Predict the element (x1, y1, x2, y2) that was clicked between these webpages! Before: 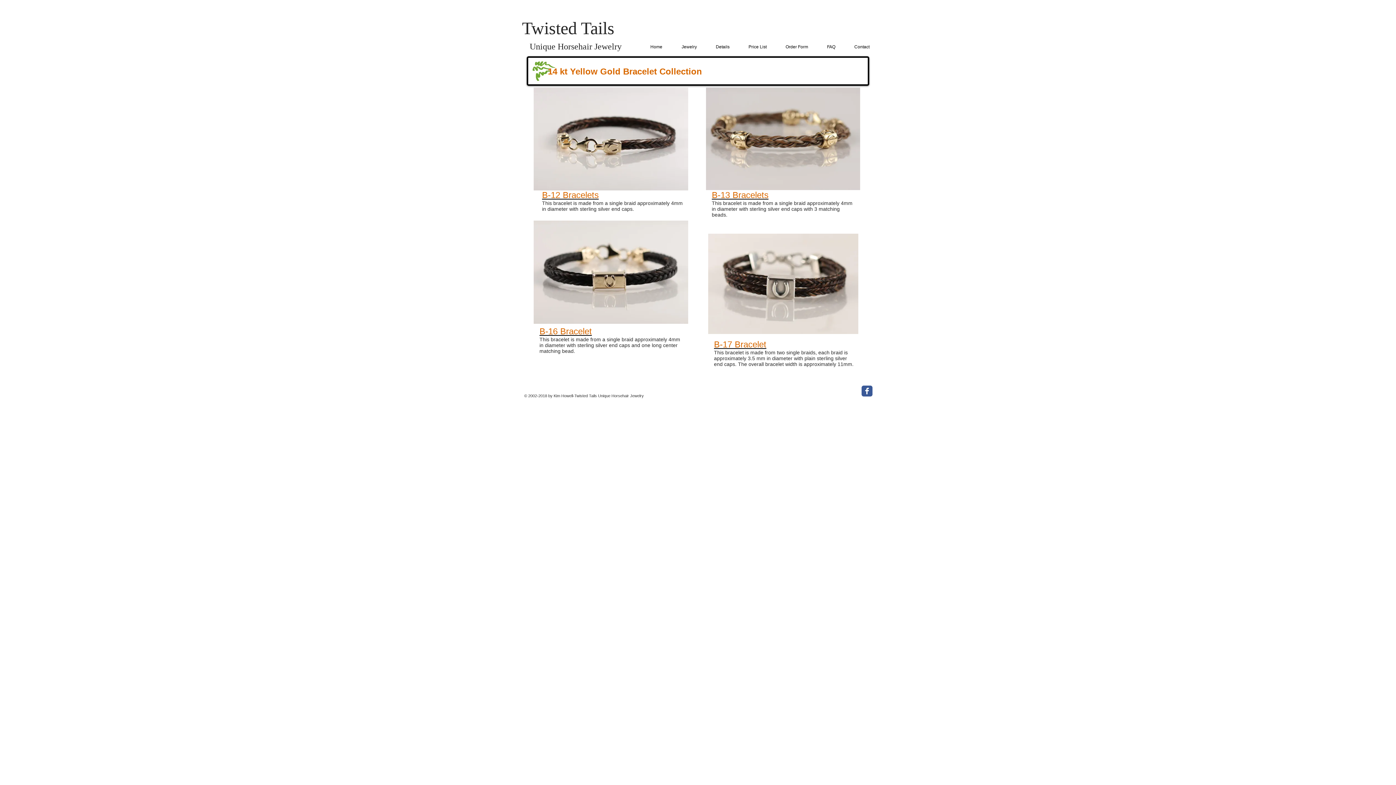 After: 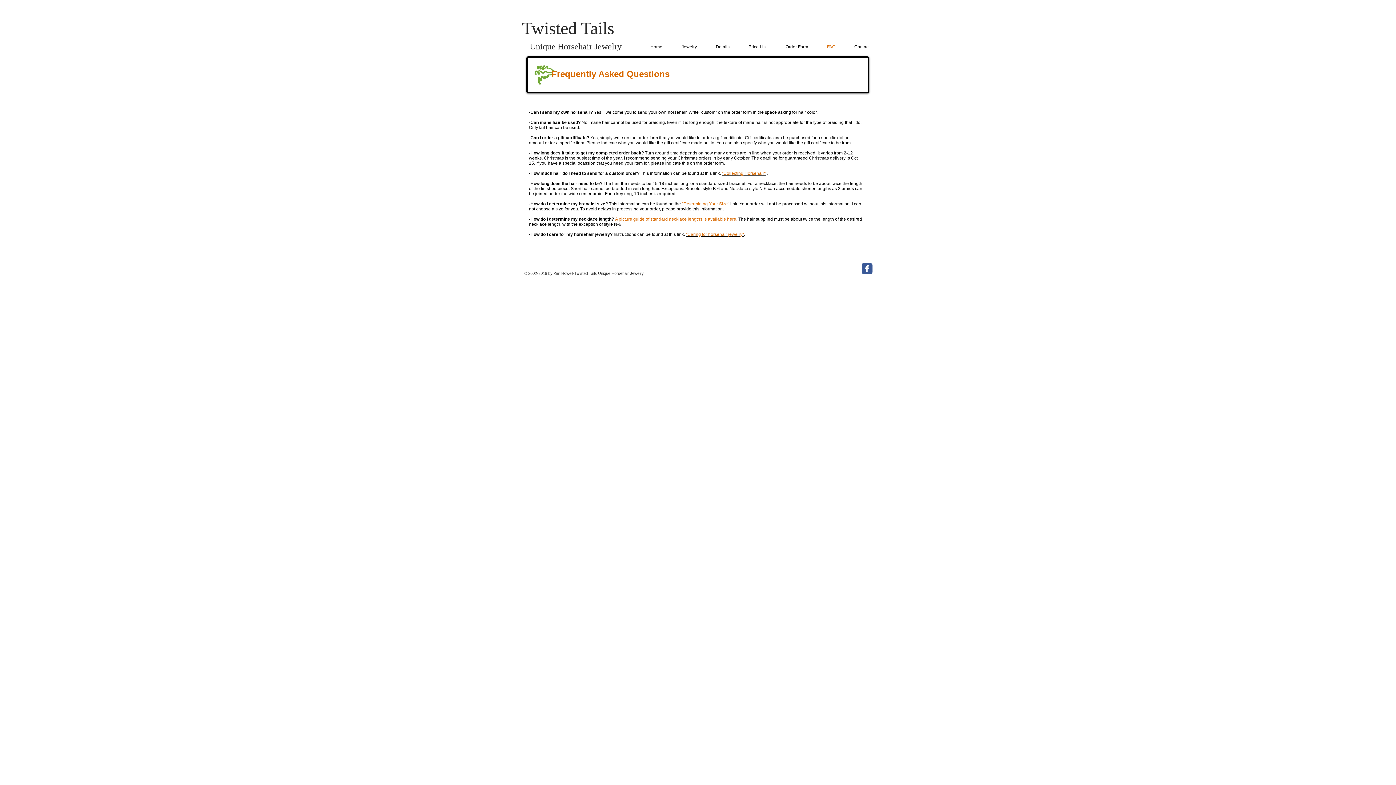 Action: label: FAQ bbox: (814, 42, 841, 51)